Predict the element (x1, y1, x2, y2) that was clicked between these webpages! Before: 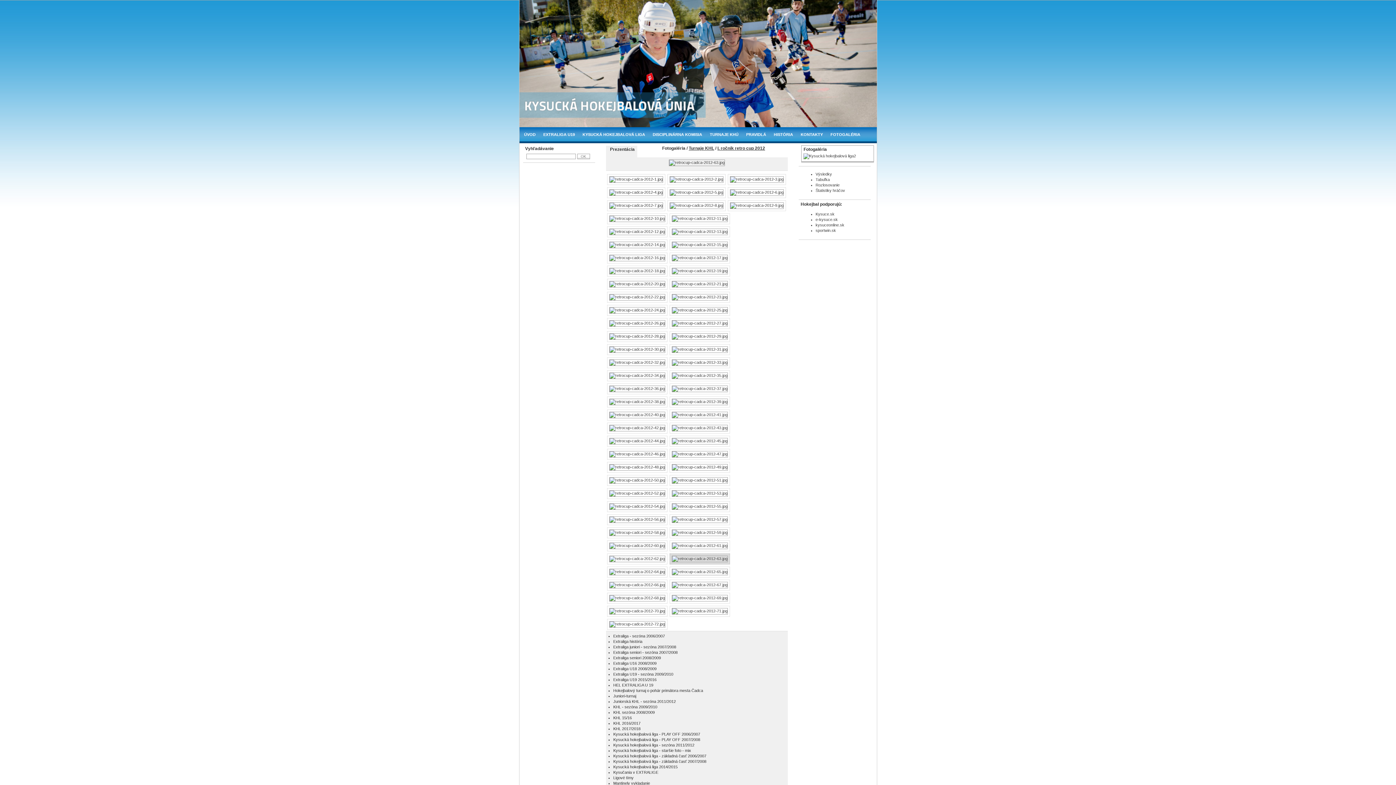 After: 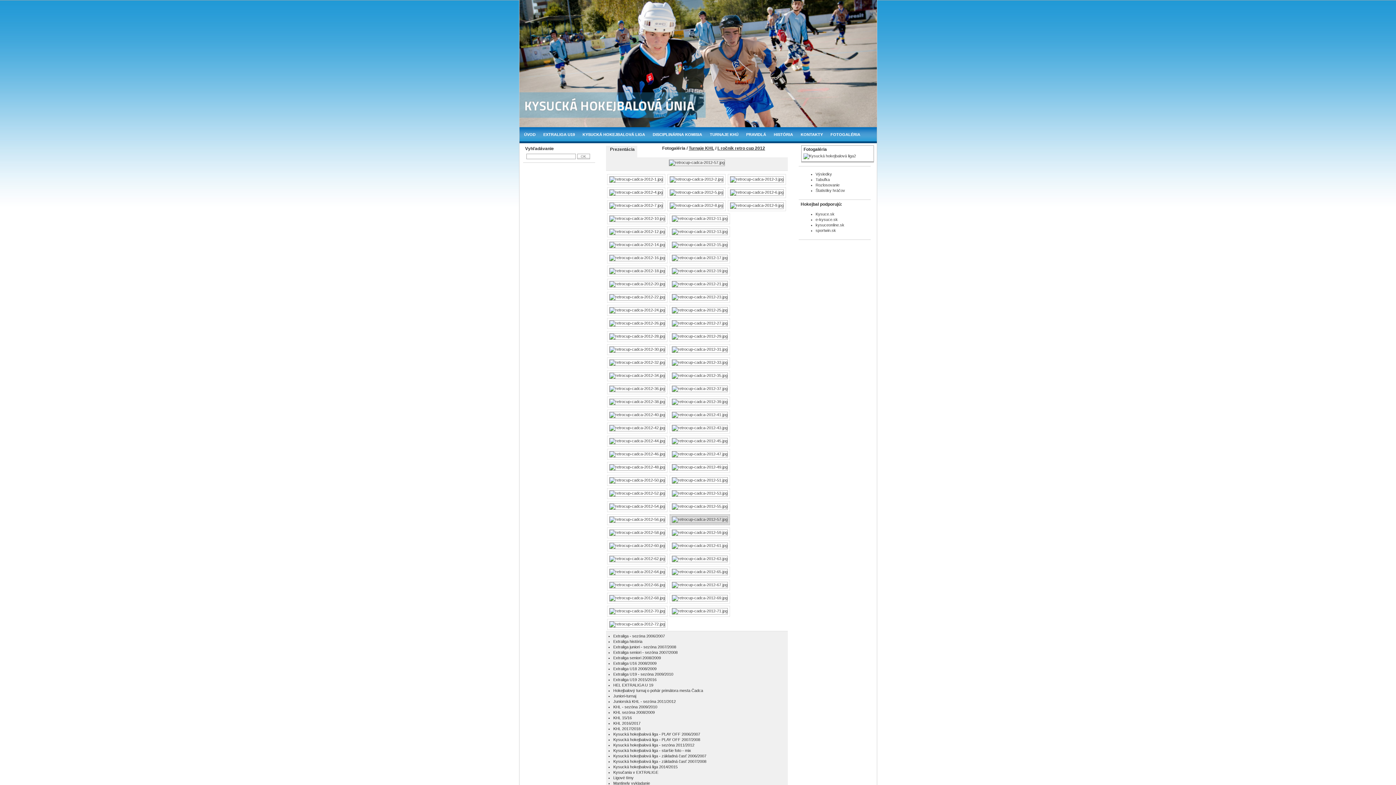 Action: bbox: (672, 517, 728, 521)